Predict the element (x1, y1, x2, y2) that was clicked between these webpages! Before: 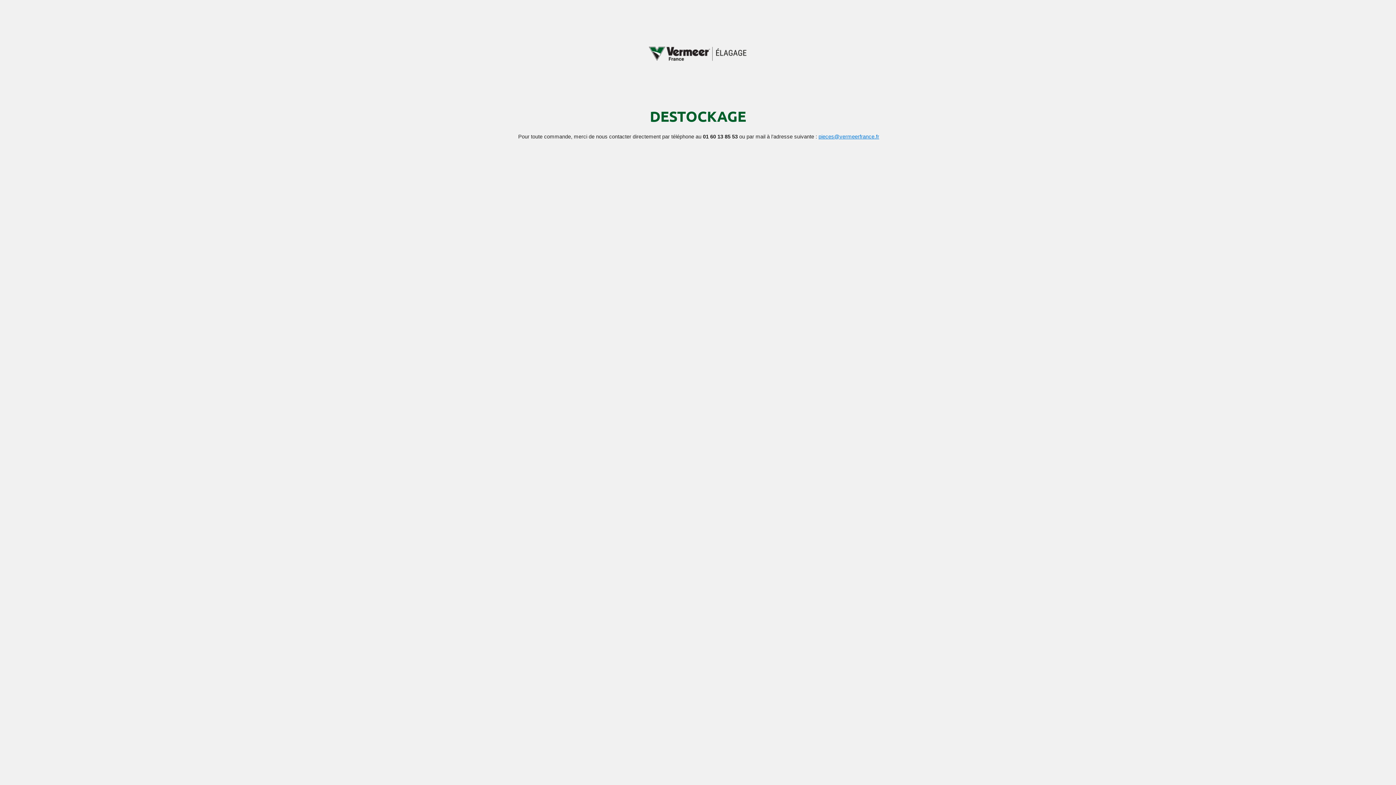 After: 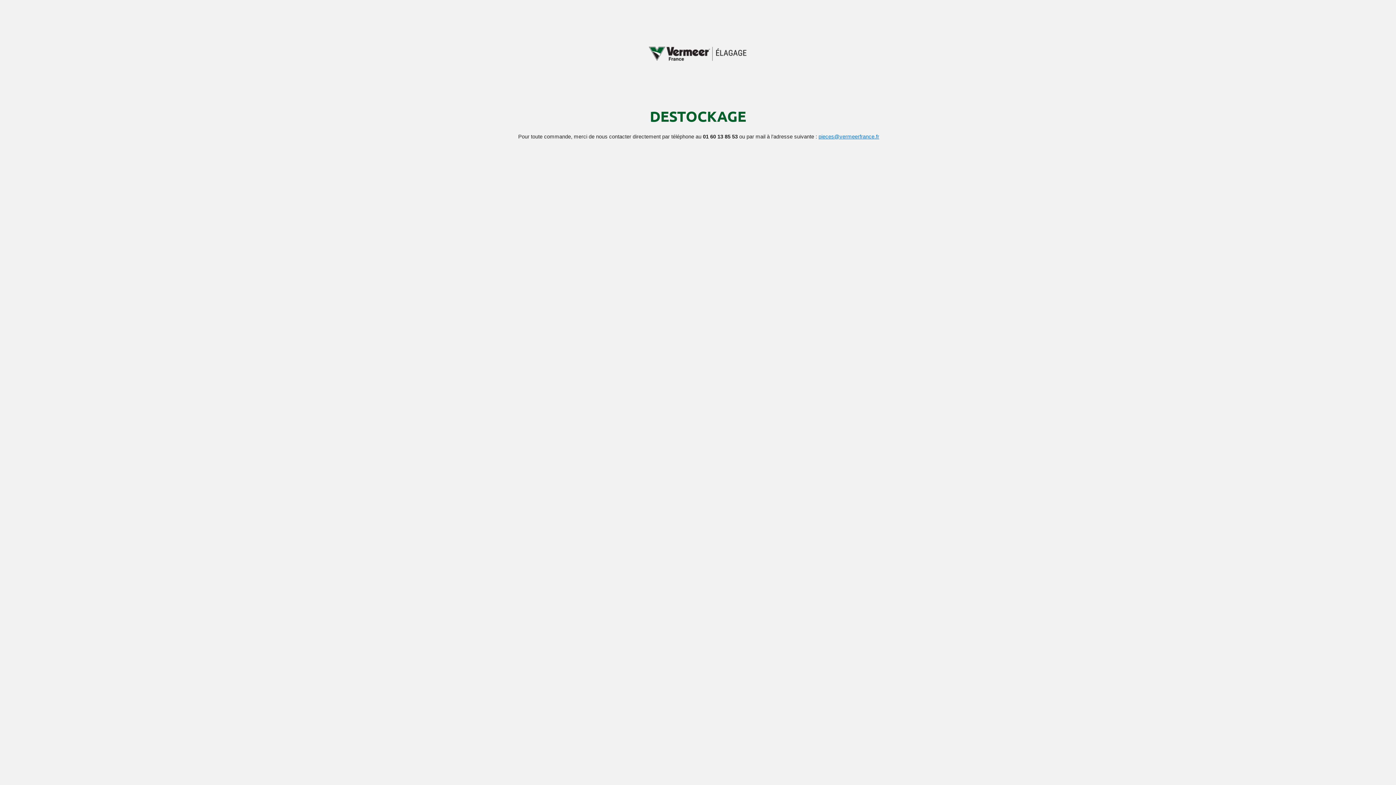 Action: label: pieces@vermeerfrance.fr bbox: (818, 133, 879, 139)